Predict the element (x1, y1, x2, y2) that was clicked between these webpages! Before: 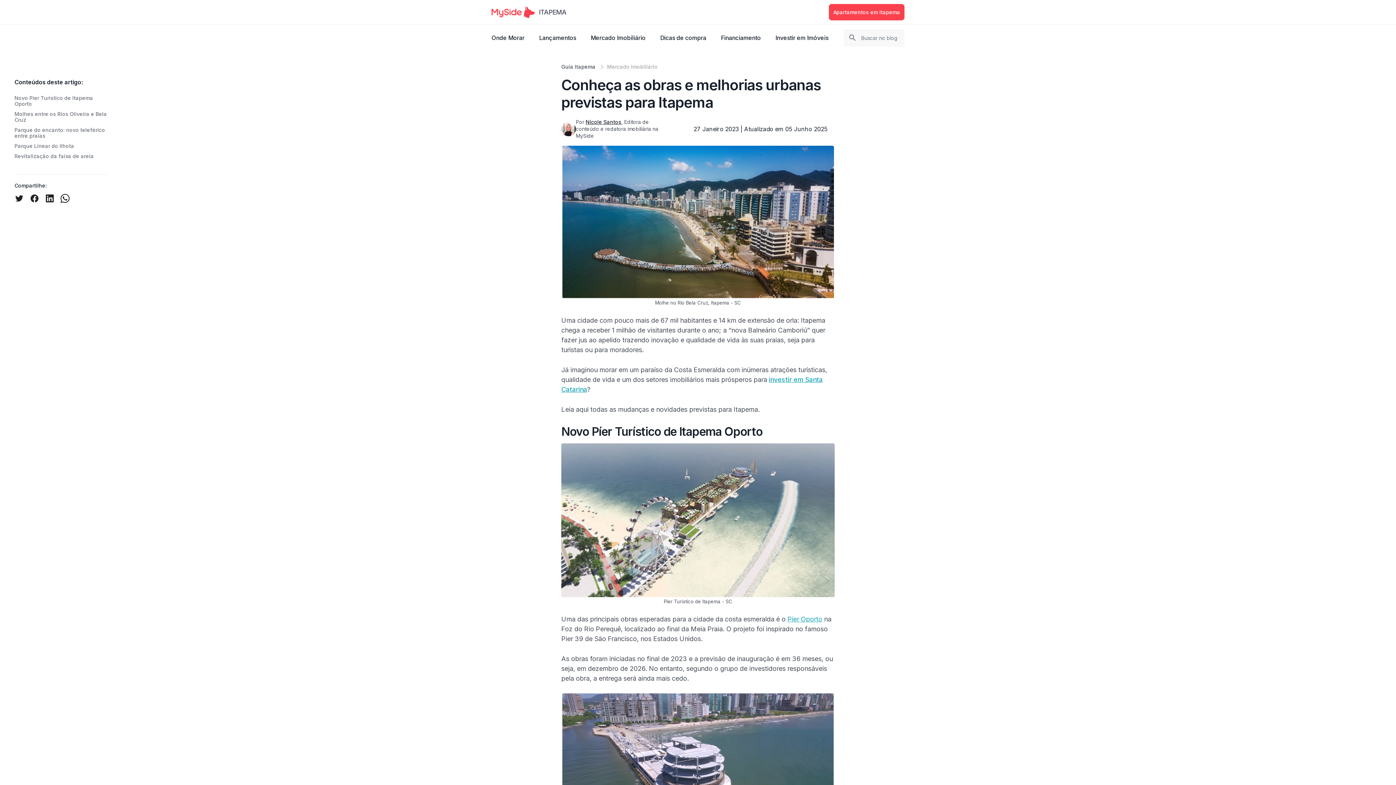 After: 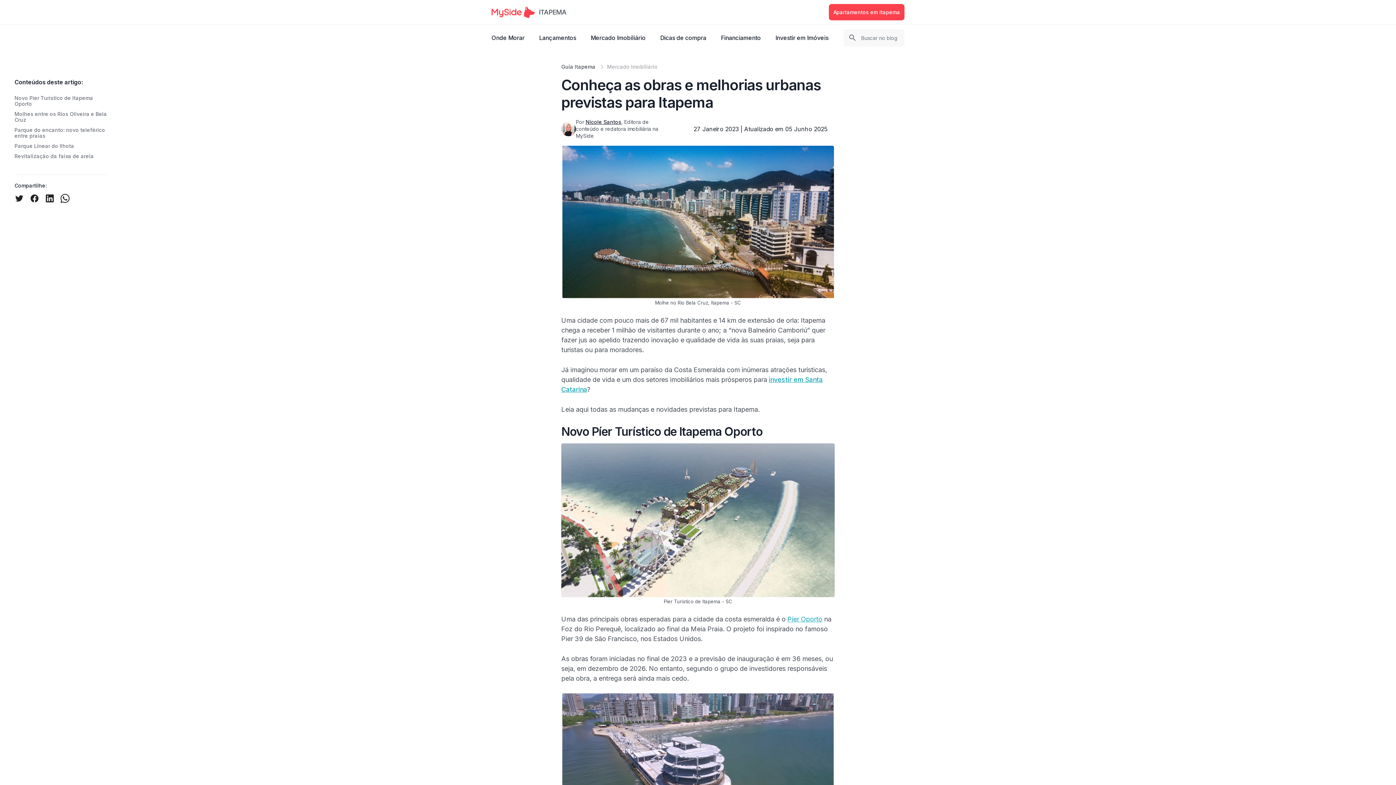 Action: label: Facebook  bbox: (29, 193, 39, 203)